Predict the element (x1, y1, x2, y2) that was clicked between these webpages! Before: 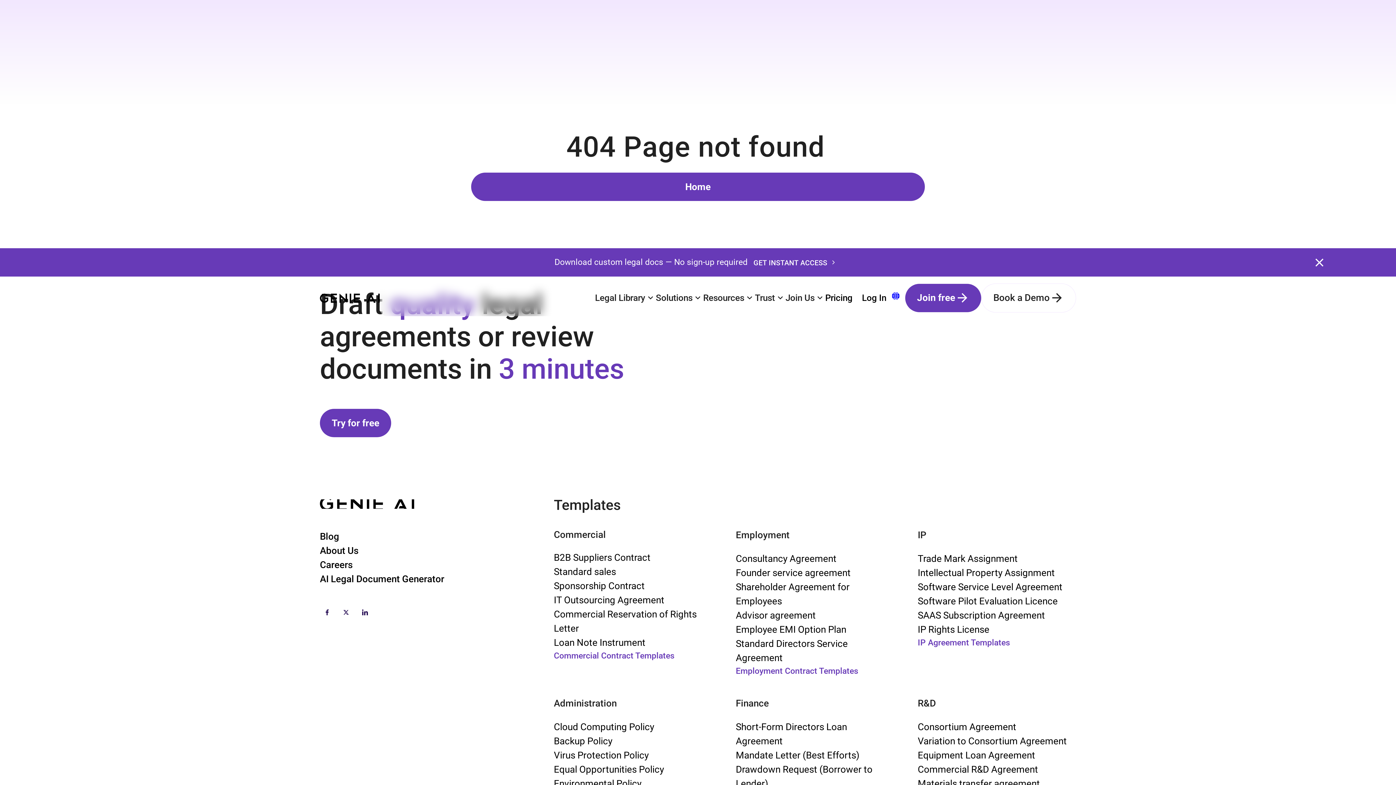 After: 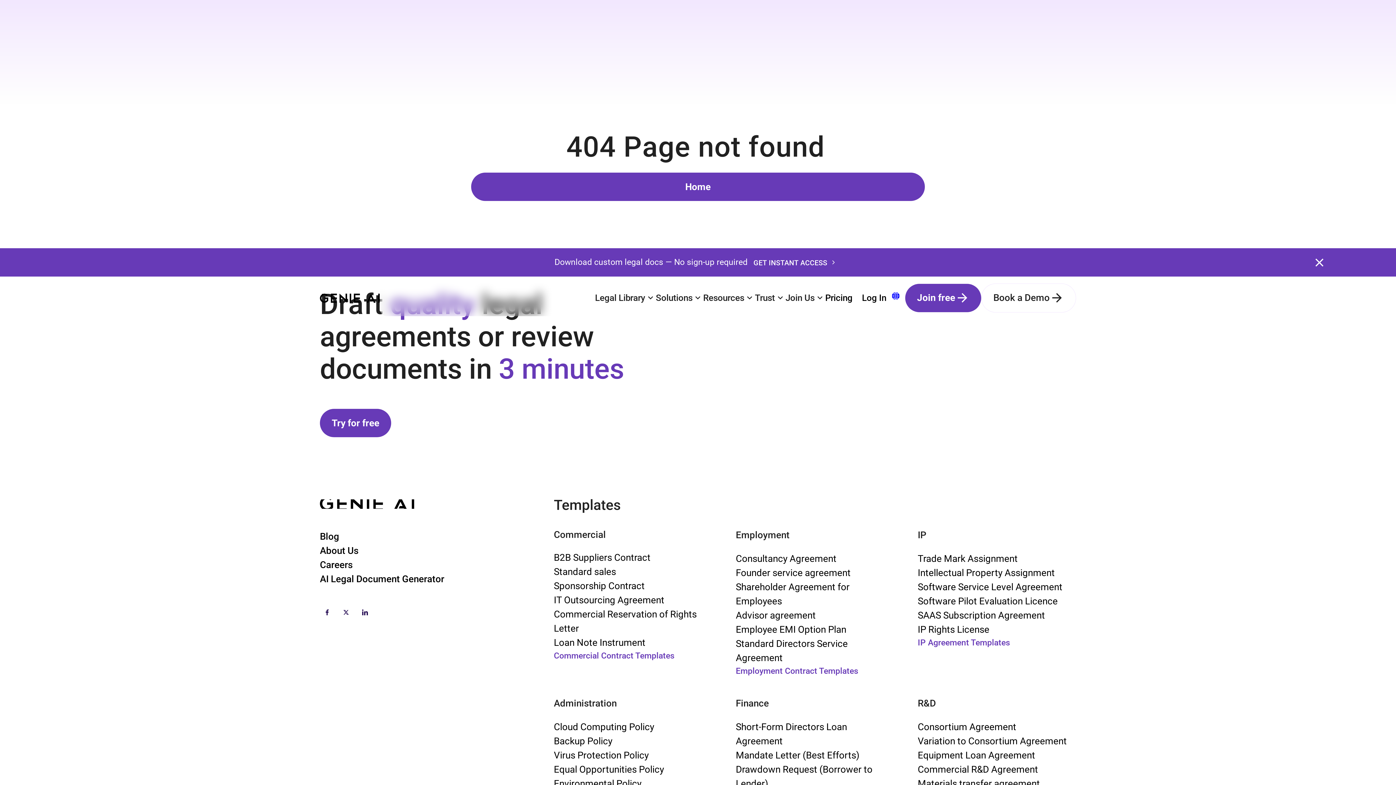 Action: bbox: (785, 279, 825, 316) label: Join Us